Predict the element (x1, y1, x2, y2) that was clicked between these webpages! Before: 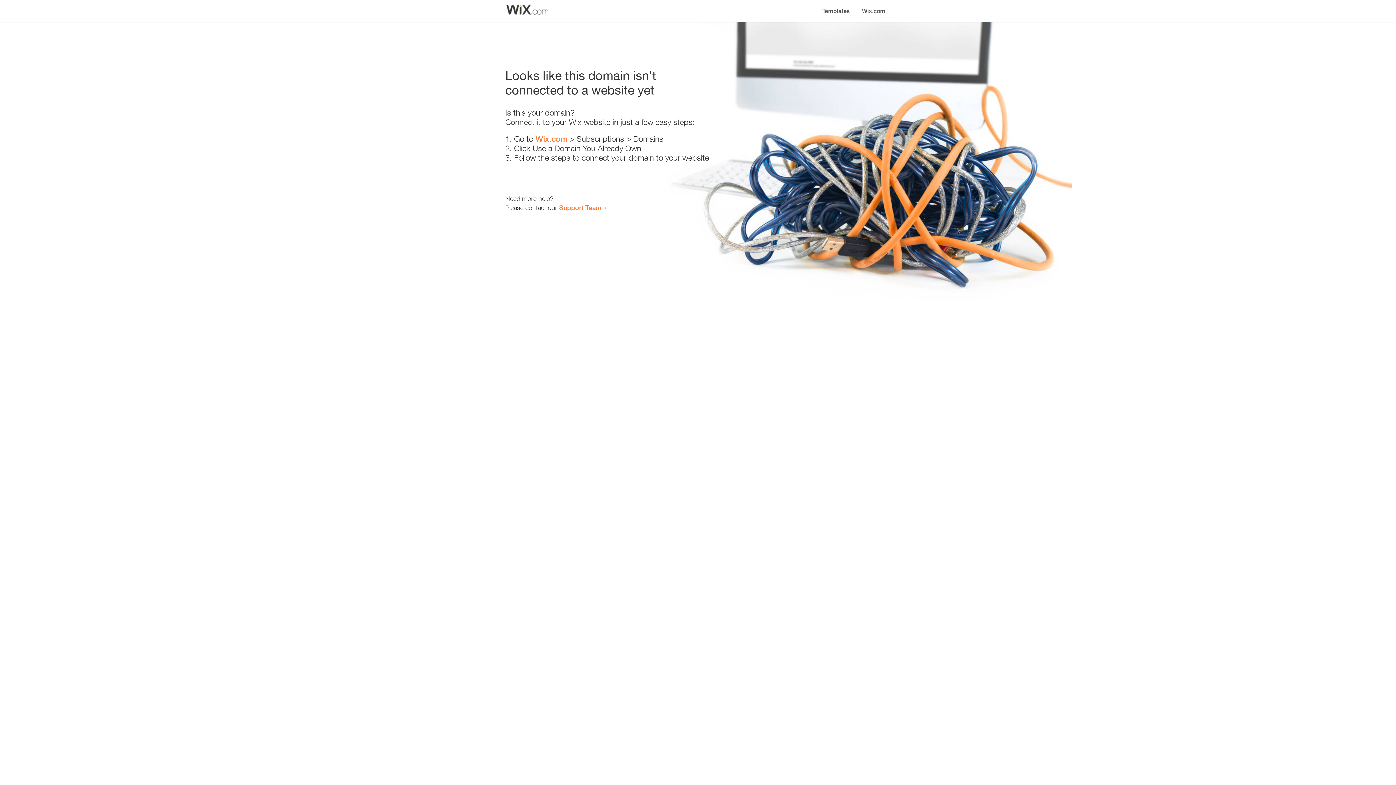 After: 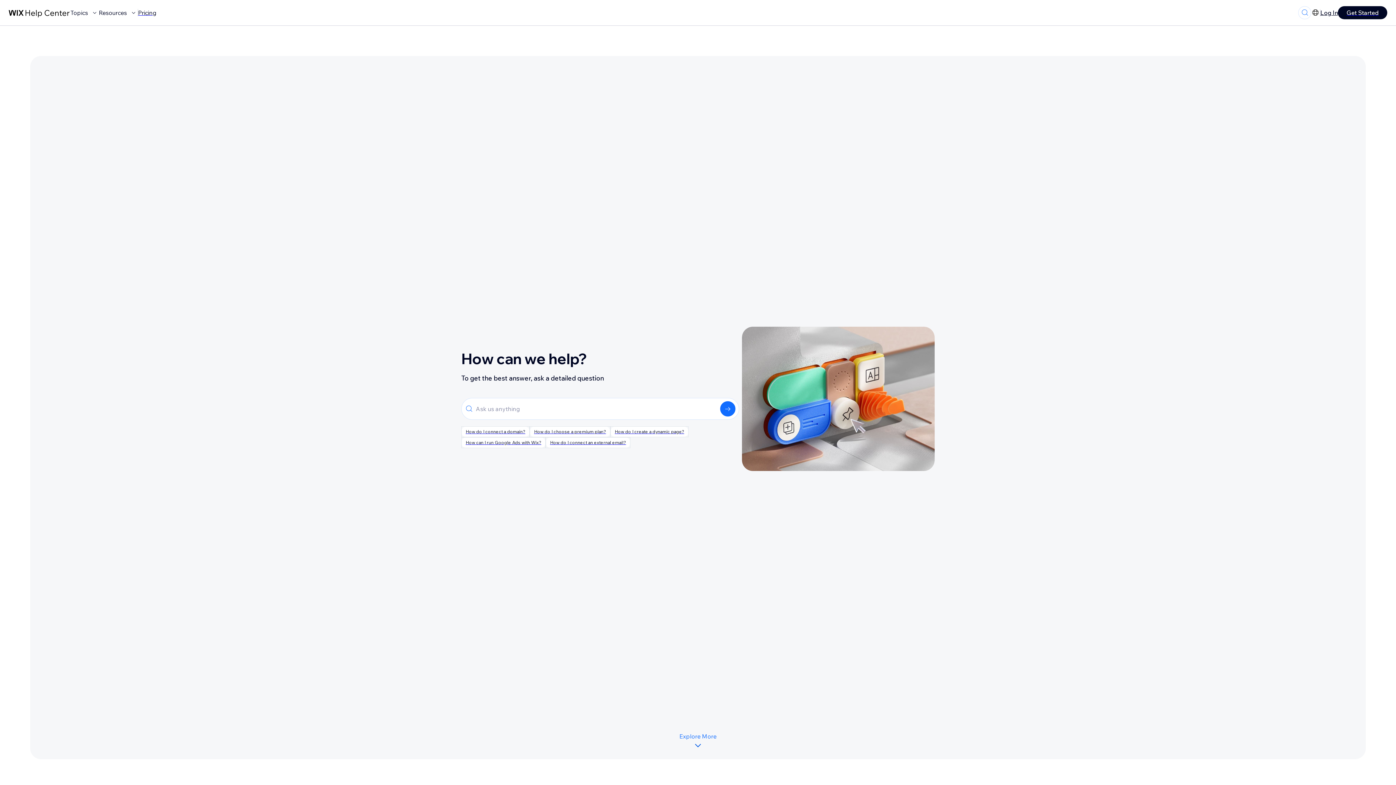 Action: bbox: (559, 203, 601, 211) label: Support Team